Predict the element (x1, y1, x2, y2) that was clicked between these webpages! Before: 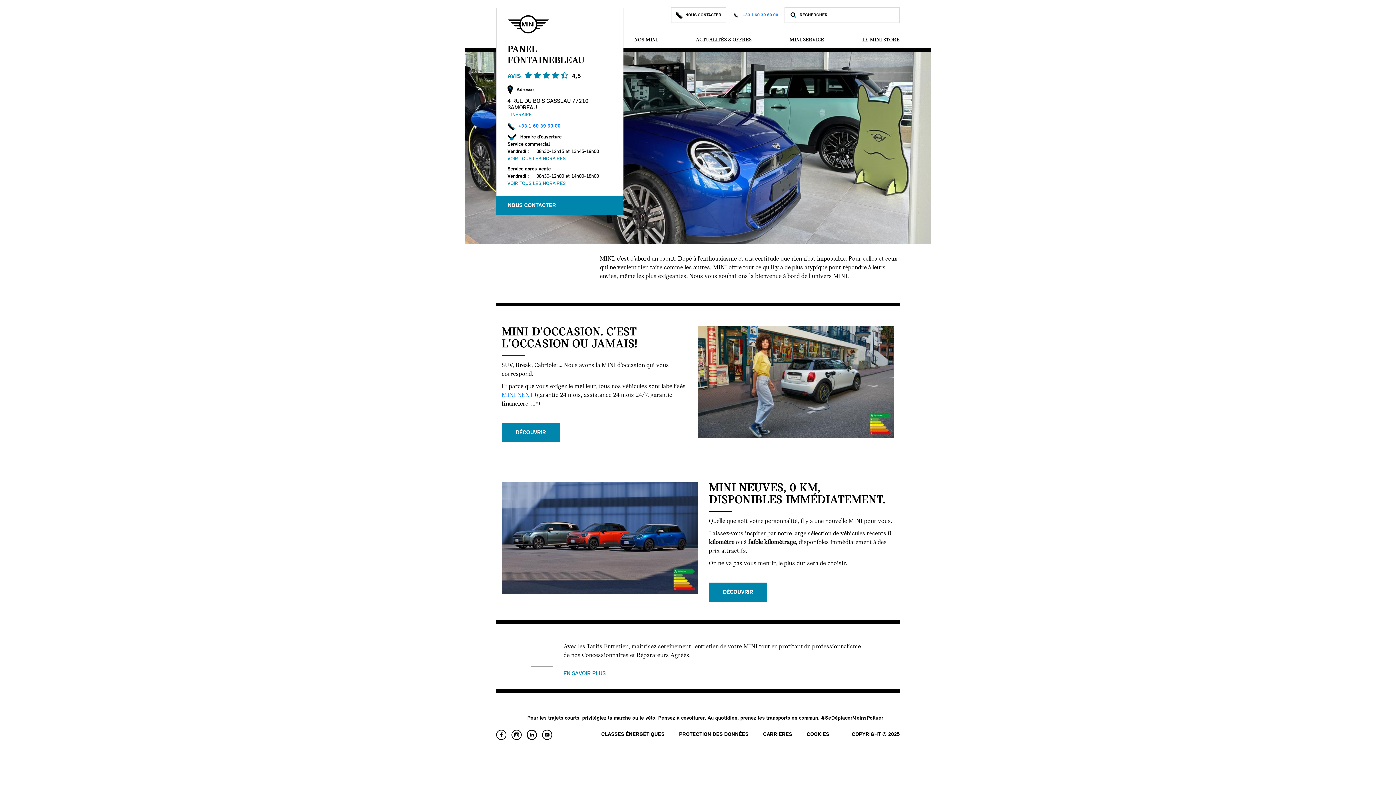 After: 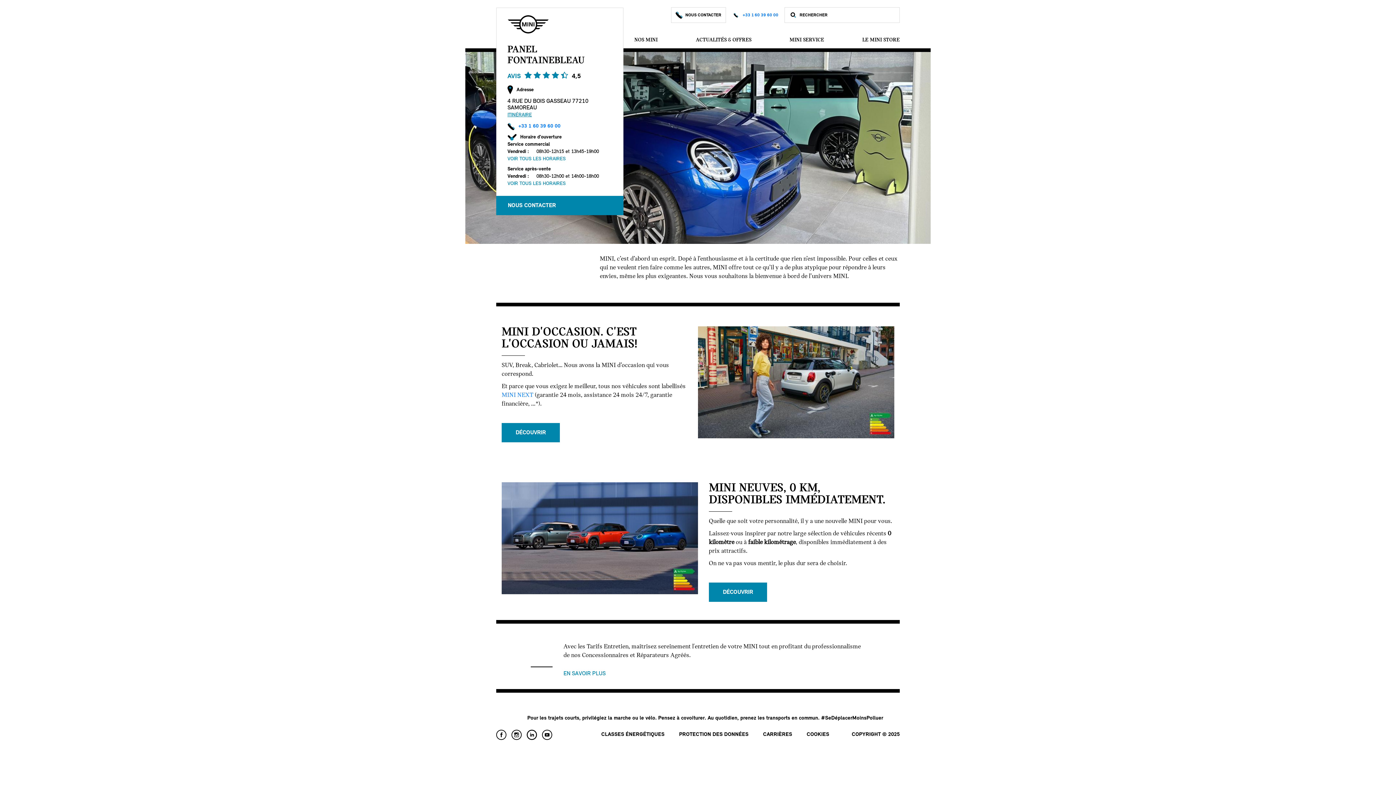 Action: bbox: (507, 112, 532, 117) label: ITINÉRAIRE